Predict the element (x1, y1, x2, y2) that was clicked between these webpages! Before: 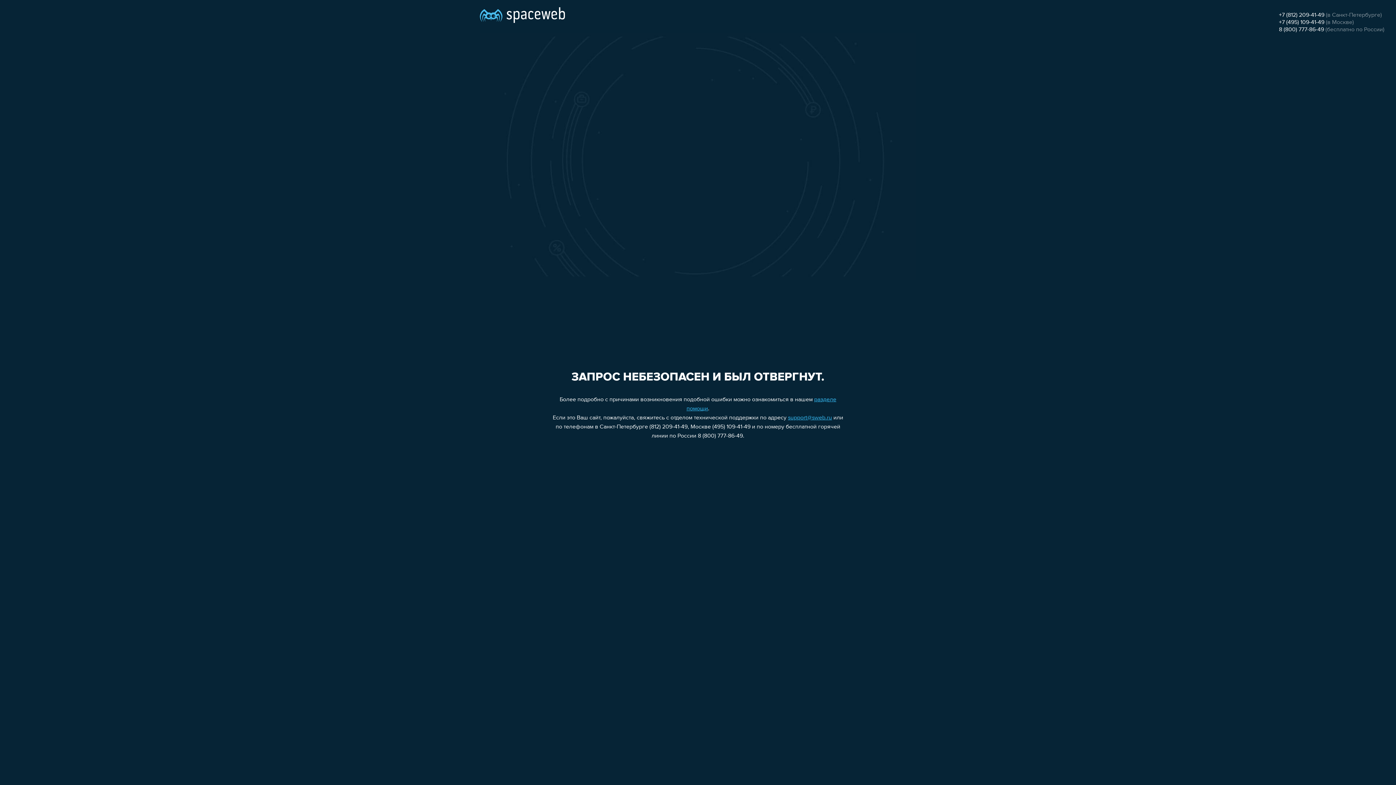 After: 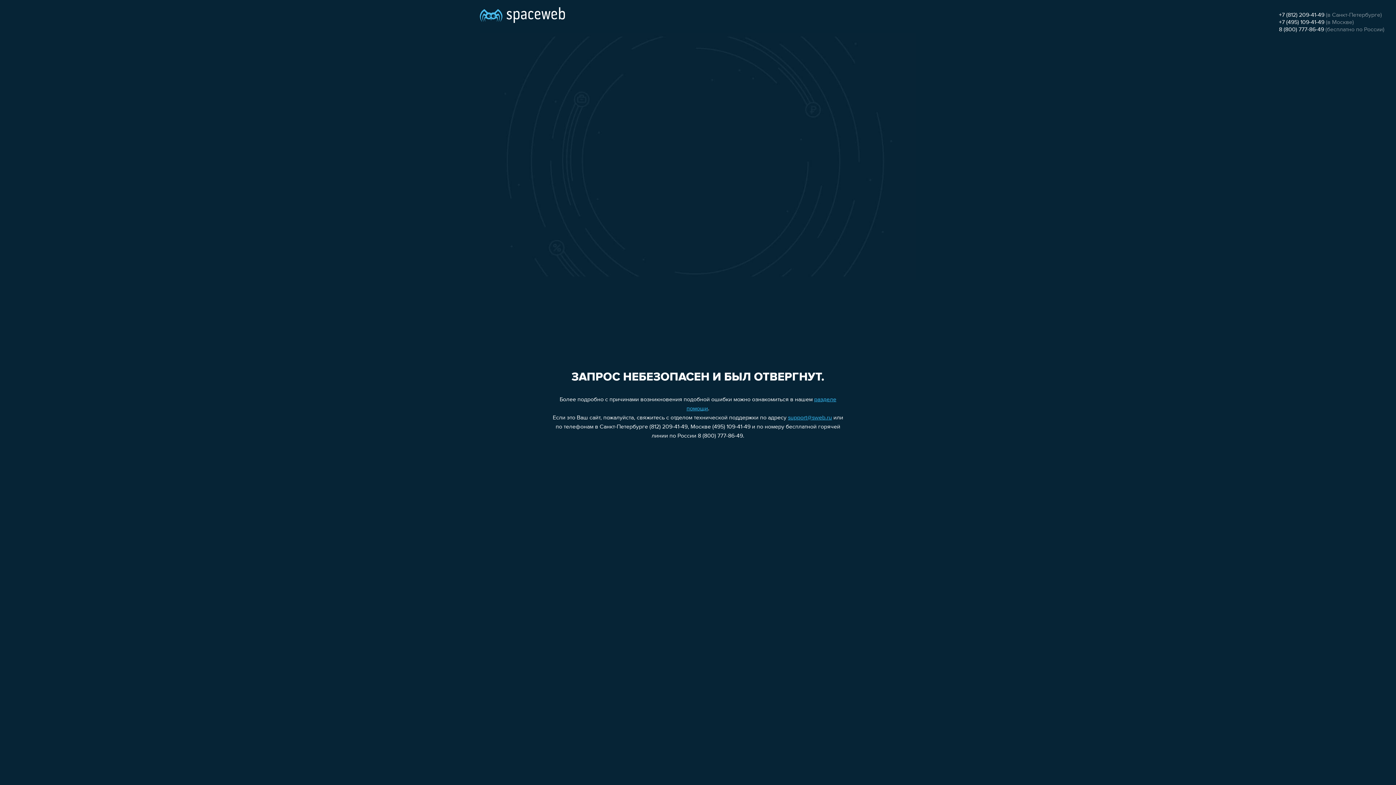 Action: label: support@sweb.ru bbox: (788, 415, 832, 421)